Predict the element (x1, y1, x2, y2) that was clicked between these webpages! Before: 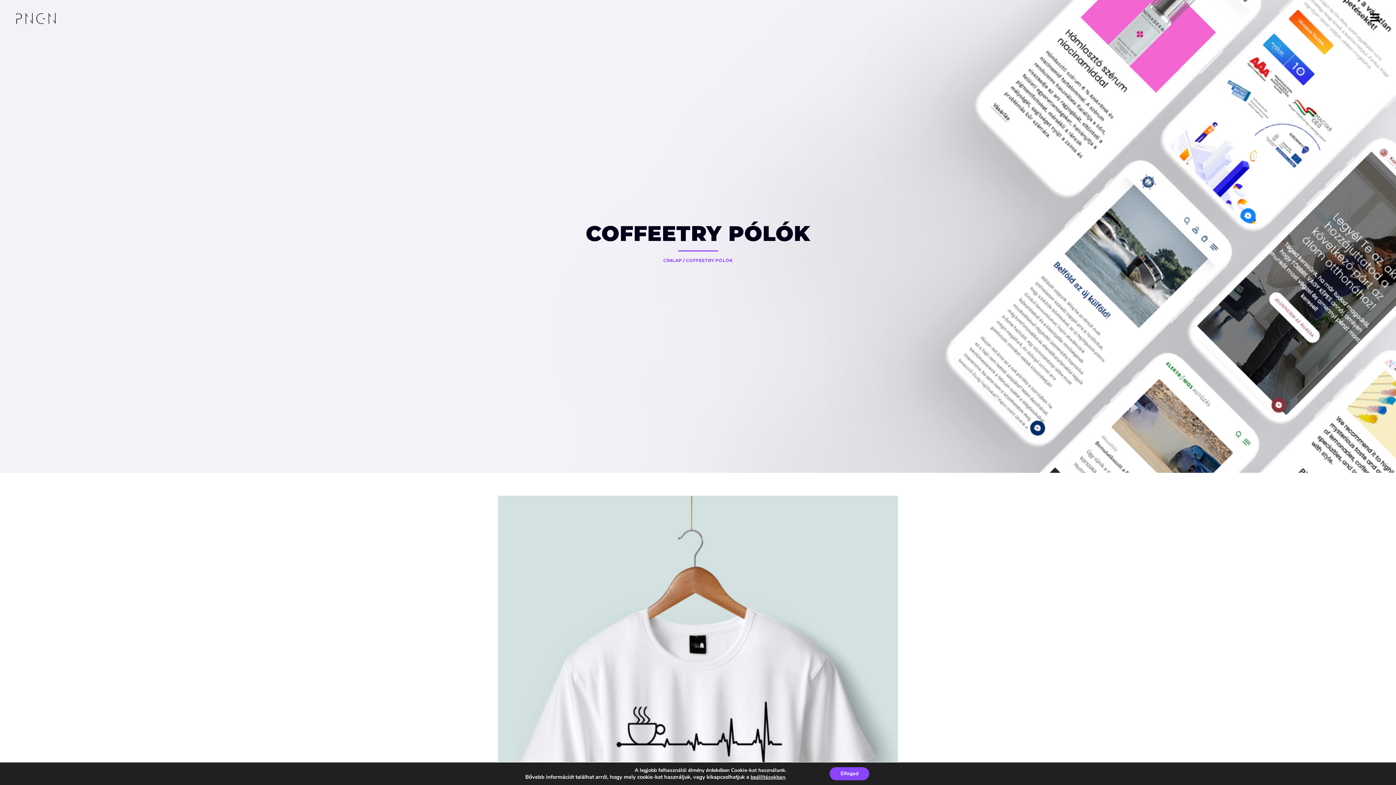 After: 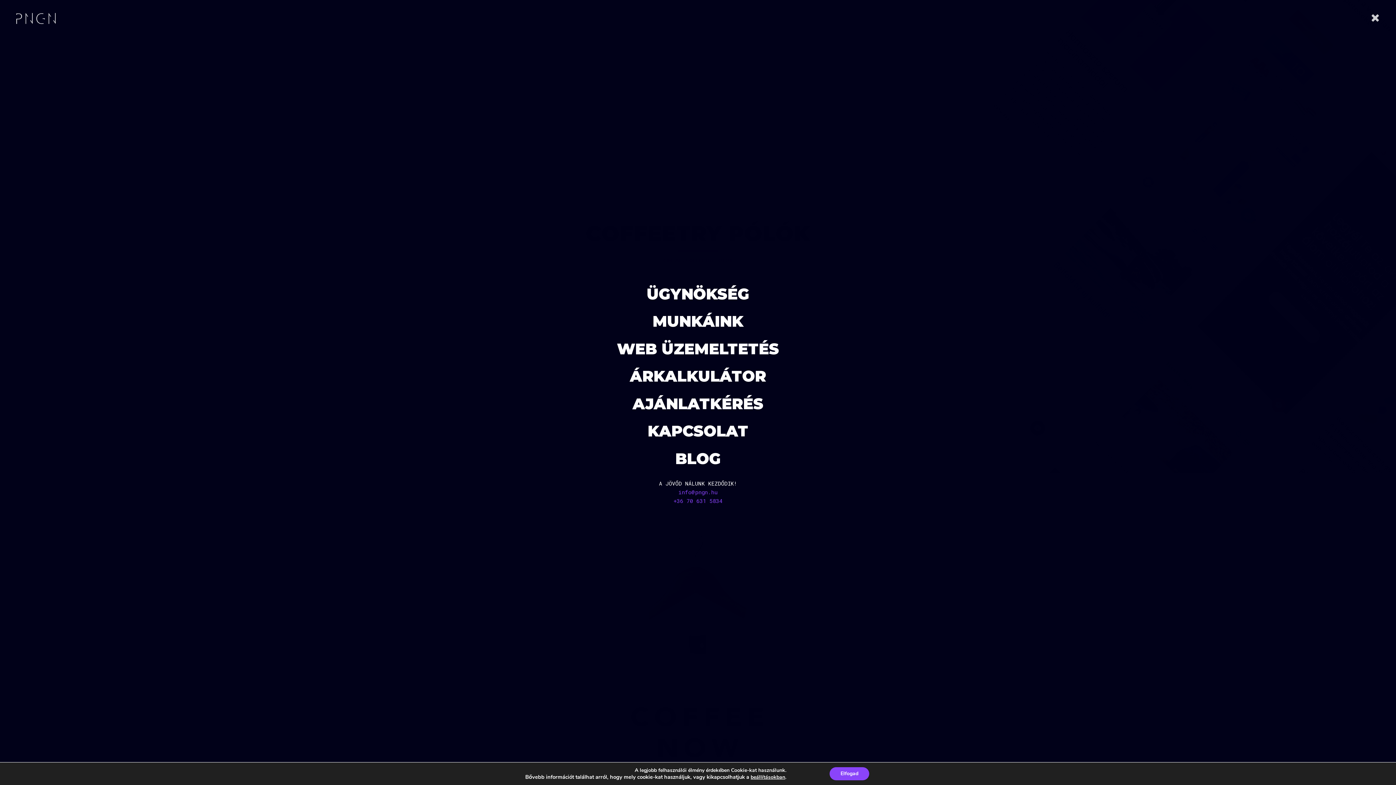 Action: bbox: (1367, 10, 1380, 24)